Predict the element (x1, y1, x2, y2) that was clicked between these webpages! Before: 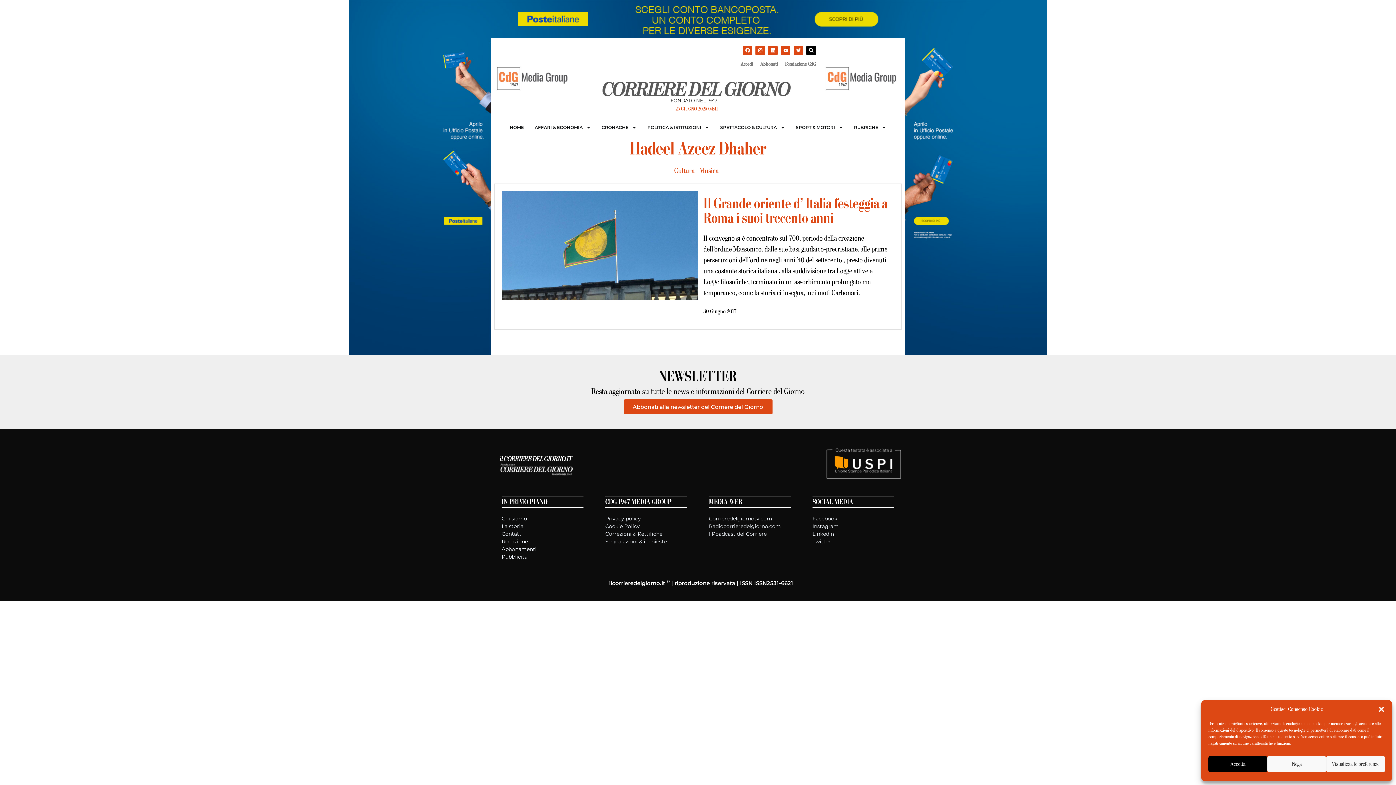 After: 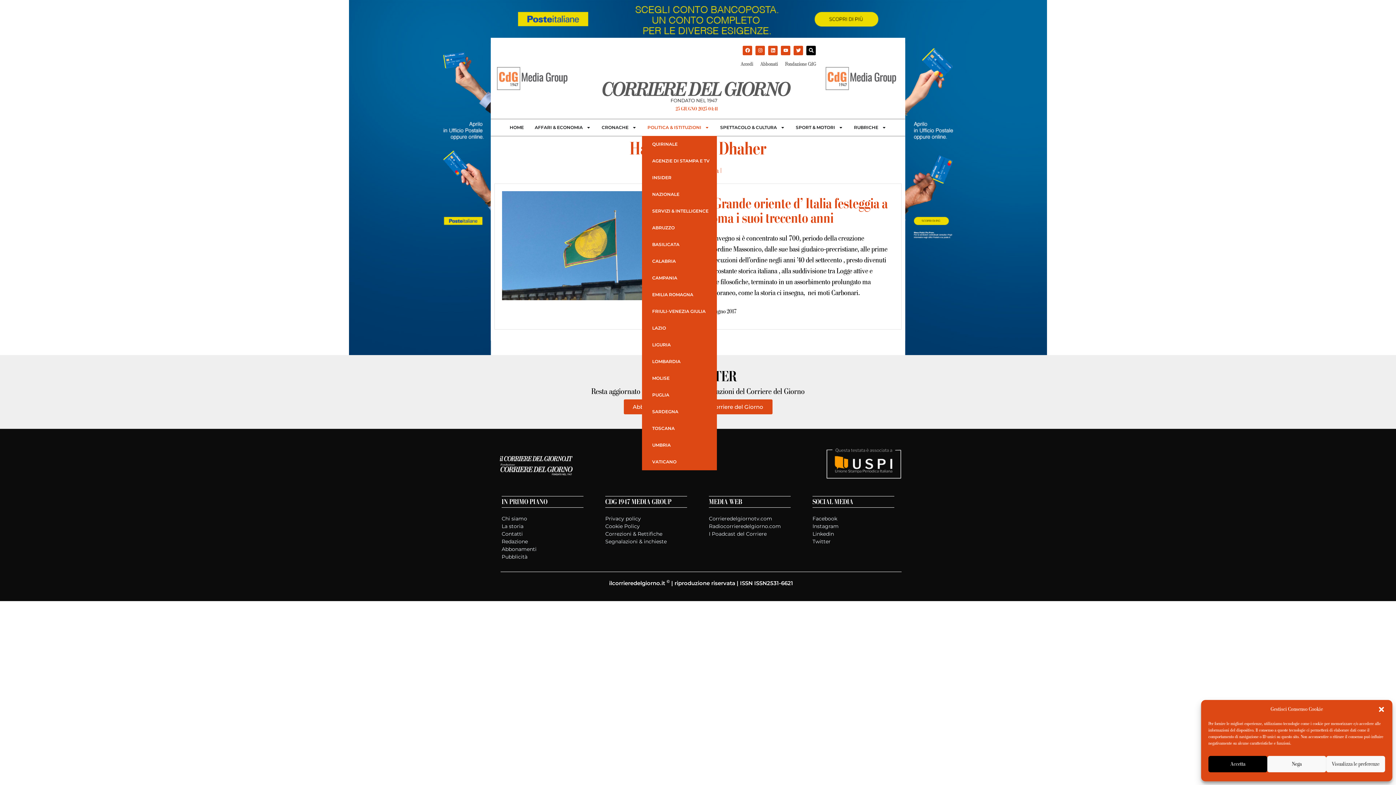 Action: bbox: (642, 119, 714, 135) label: POLITICA & ISTITUZIONI